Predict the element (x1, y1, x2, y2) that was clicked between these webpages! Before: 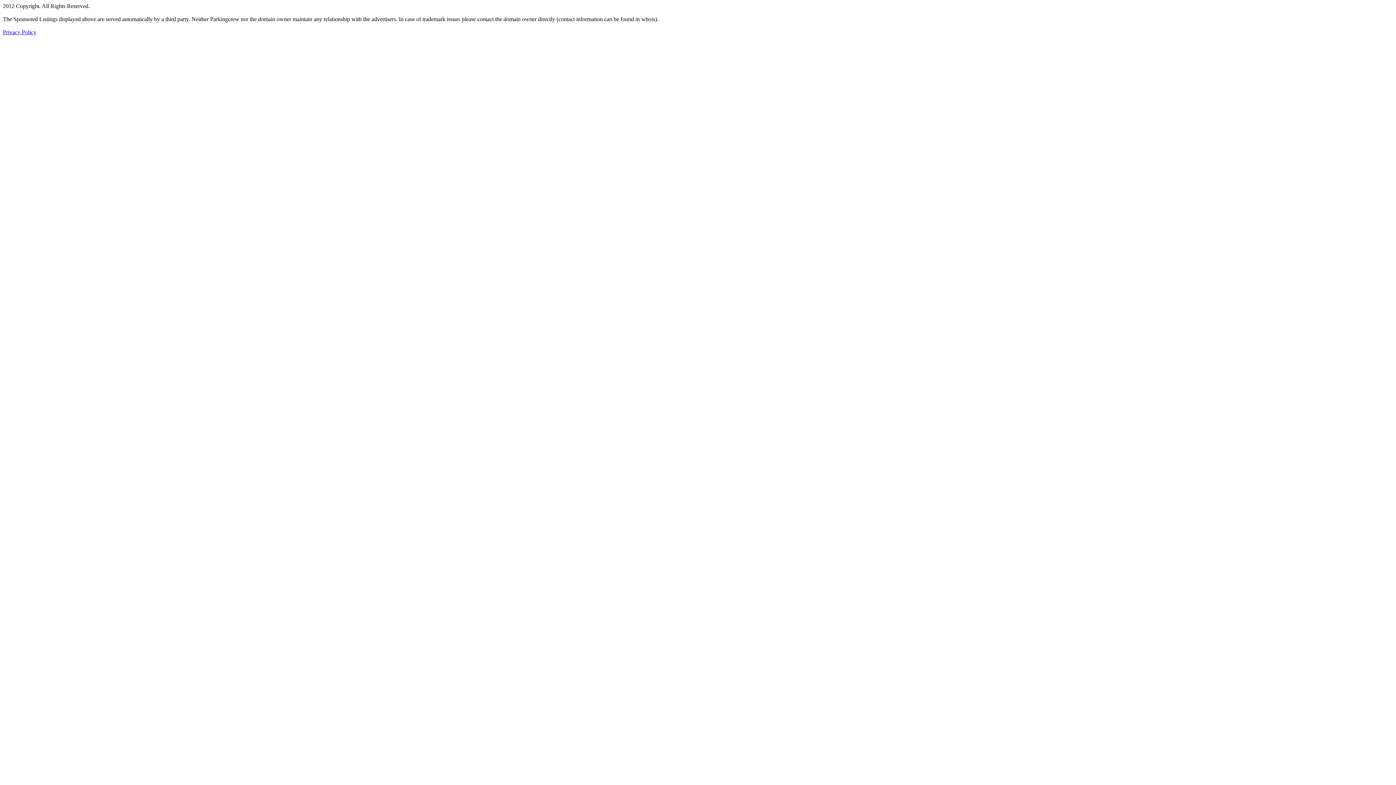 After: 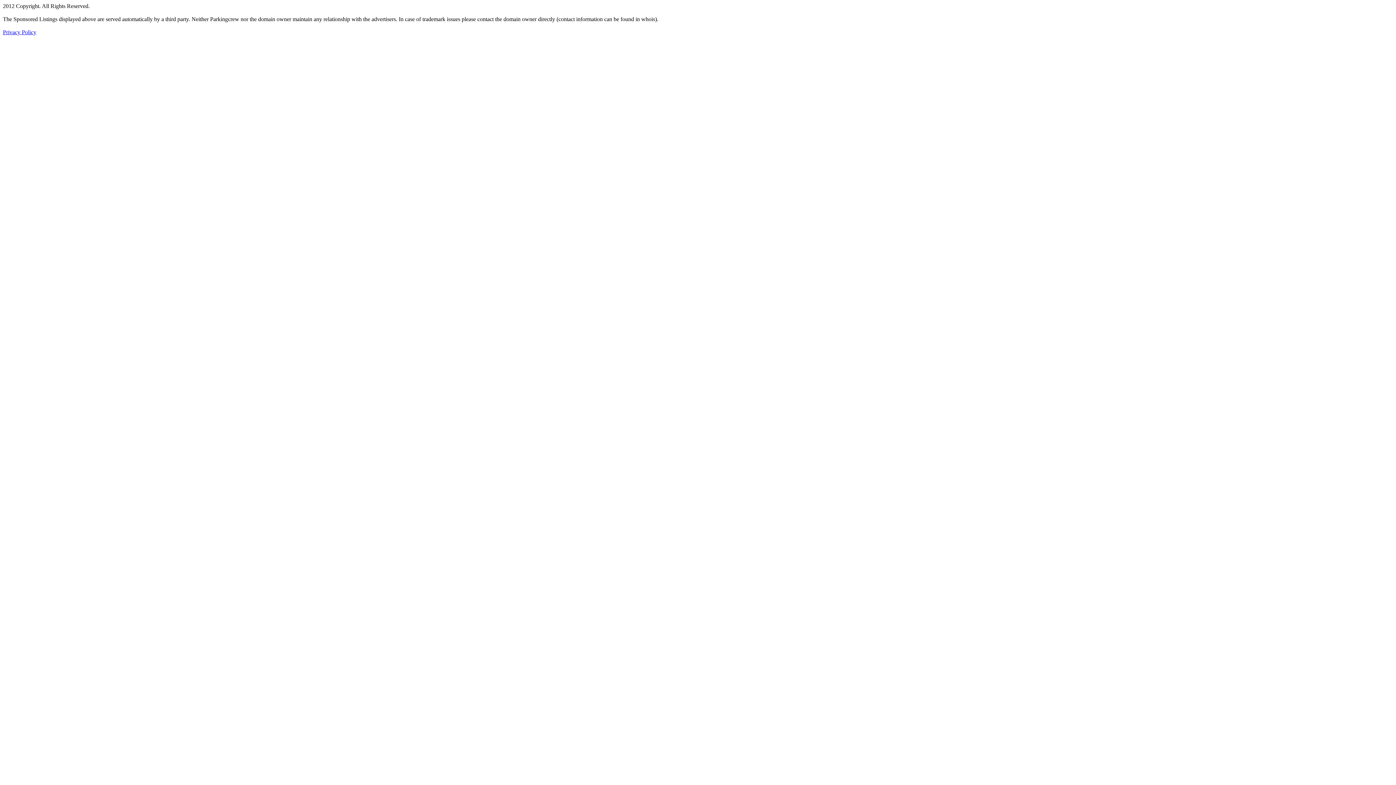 Action: label: Privacy Policy bbox: (2, 29, 36, 35)